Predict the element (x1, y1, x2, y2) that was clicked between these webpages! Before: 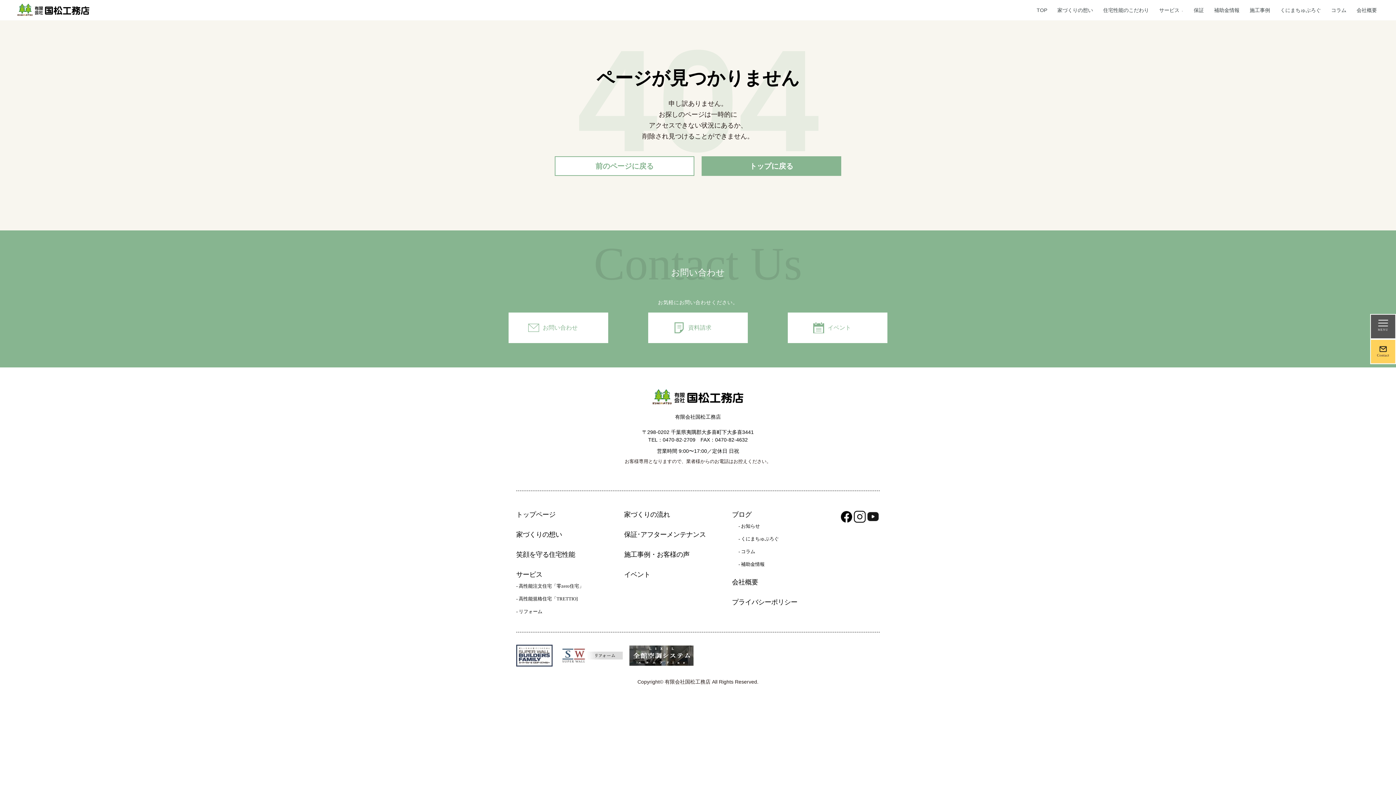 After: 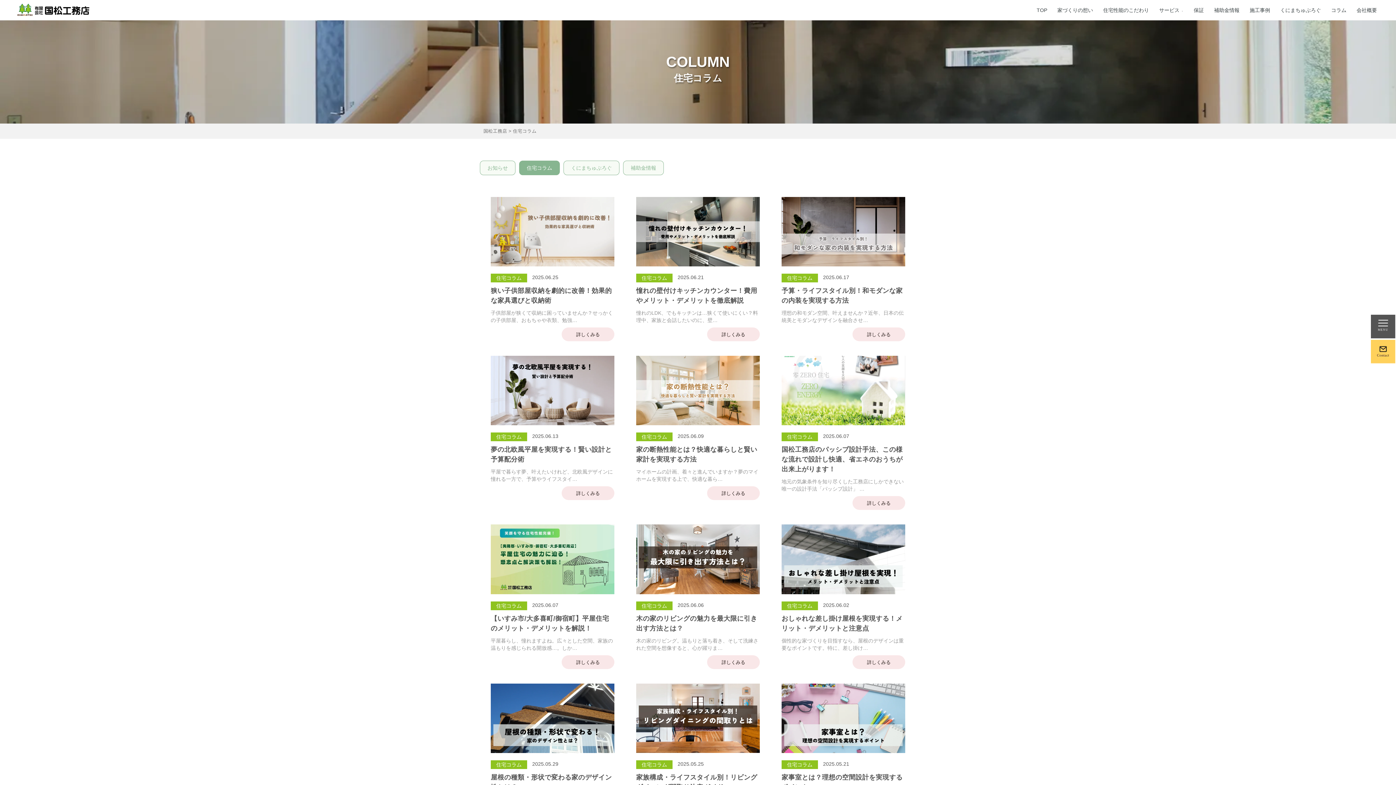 Action: label: コラム bbox: (1326, 7, 1351, 12)